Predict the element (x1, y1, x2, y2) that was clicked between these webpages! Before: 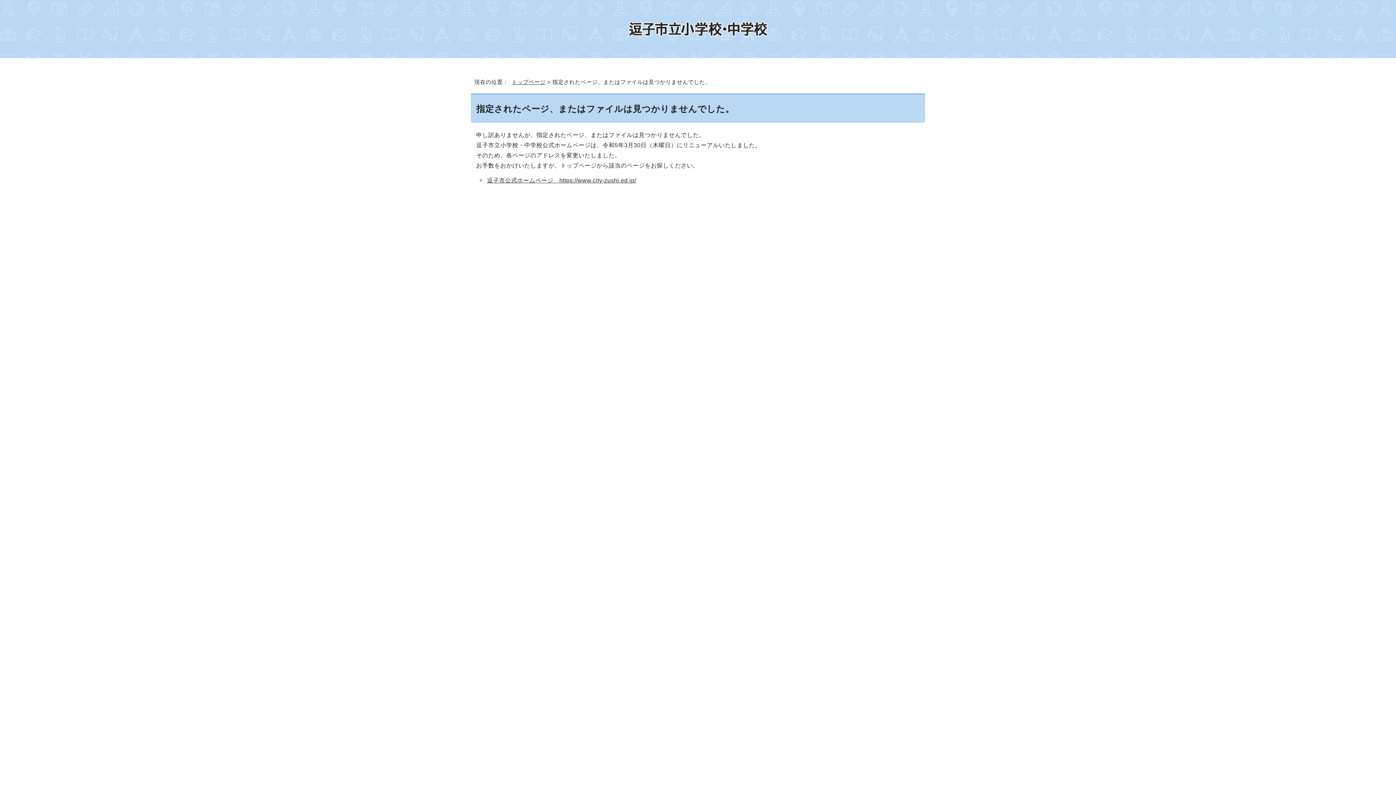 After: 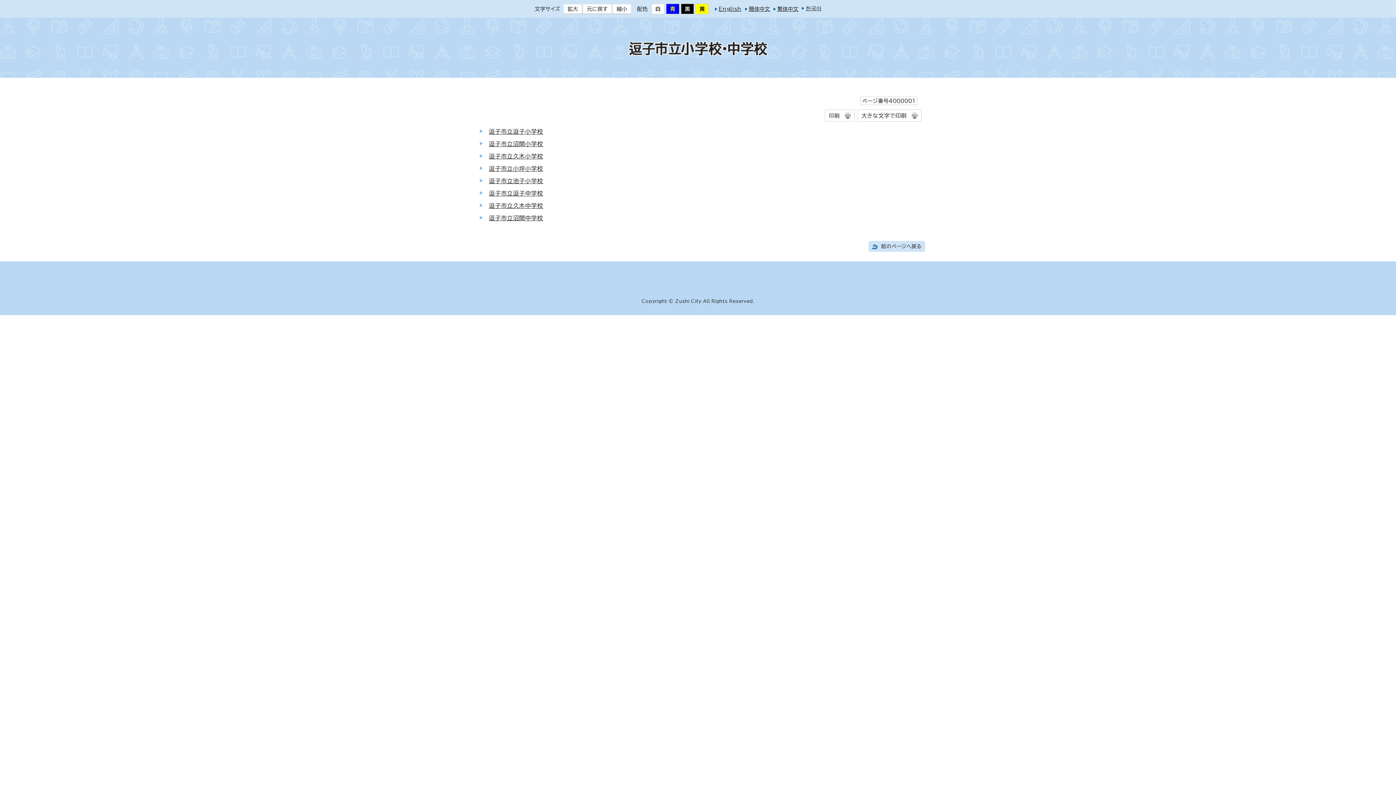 Action: bbox: (487, 177, 636, 183) label: 逗子市公式ホームページ　https://www.city-zushi.ed.jp/